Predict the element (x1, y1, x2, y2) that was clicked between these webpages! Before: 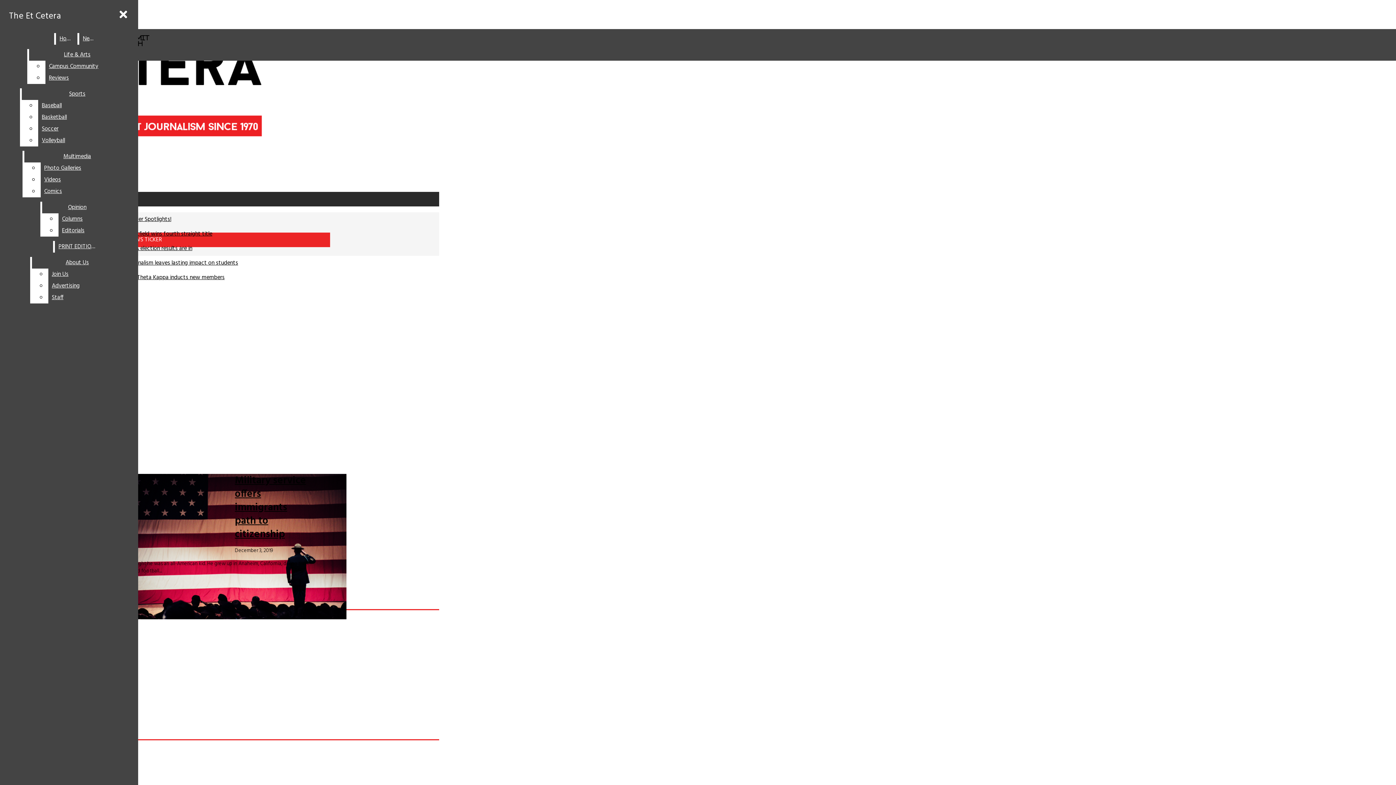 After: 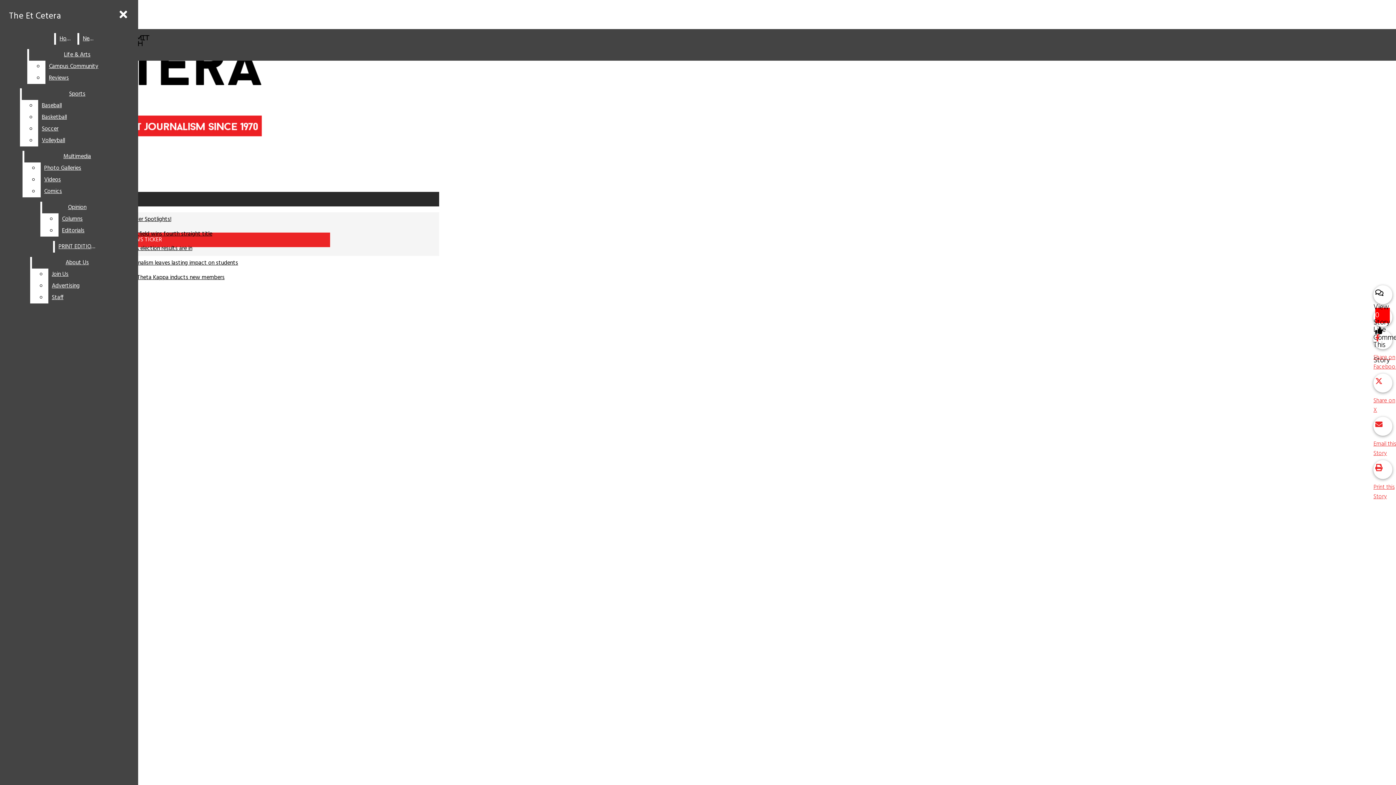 Action: label: Player Spotlights! bbox: (128, 214, 171, 224)